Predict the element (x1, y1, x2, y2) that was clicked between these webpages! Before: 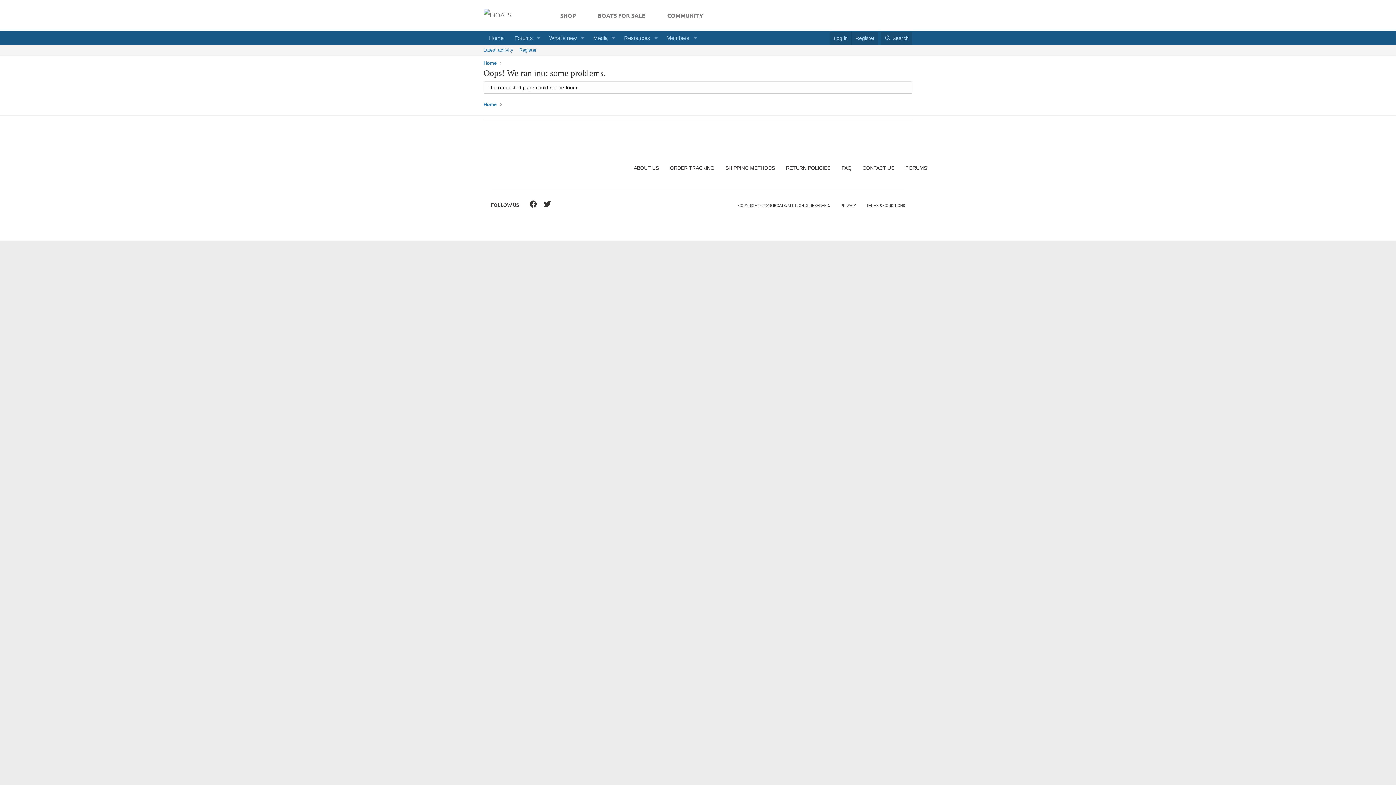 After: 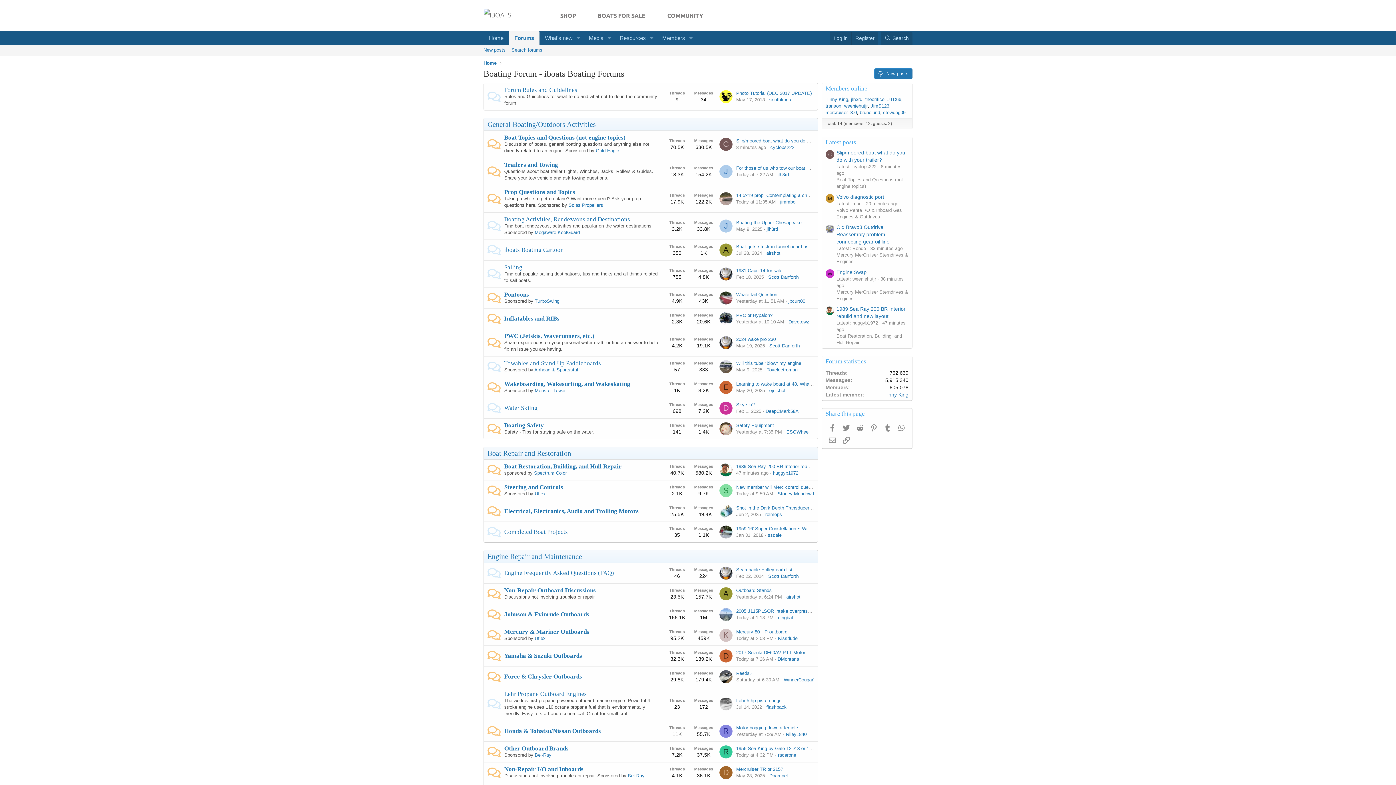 Action: label: FORUMS bbox: (905, 165, 927, 170)